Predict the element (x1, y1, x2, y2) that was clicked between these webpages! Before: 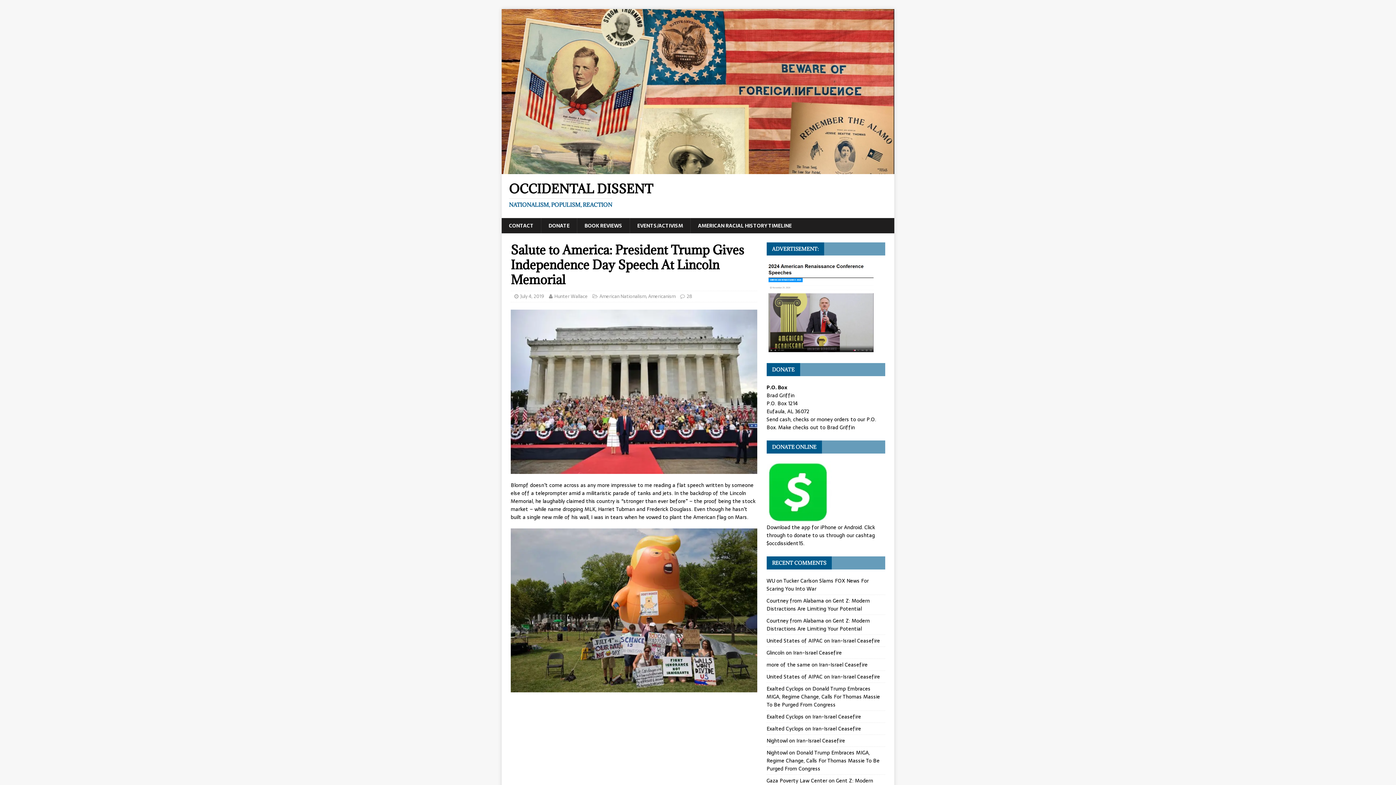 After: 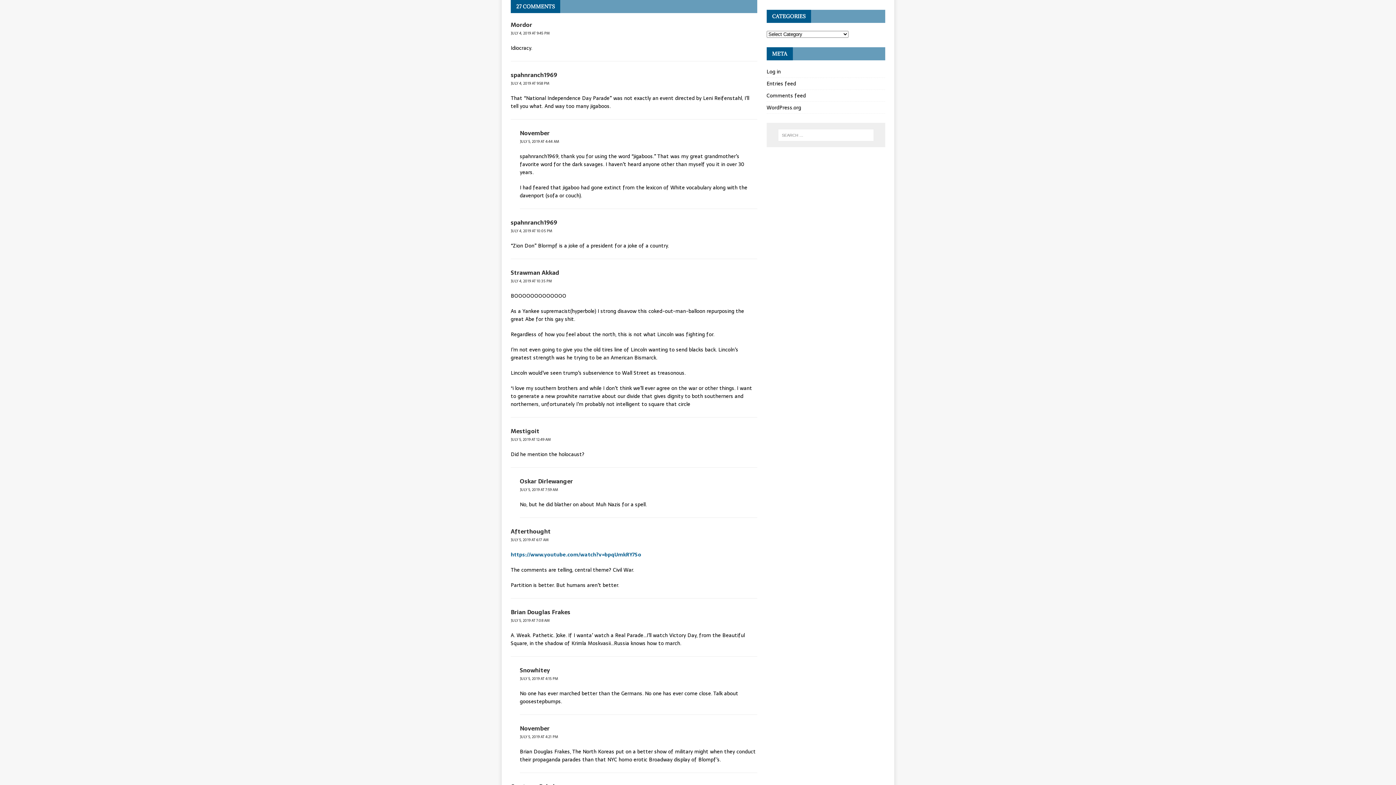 Action: label: 28 bbox: (686, 292, 692, 300)